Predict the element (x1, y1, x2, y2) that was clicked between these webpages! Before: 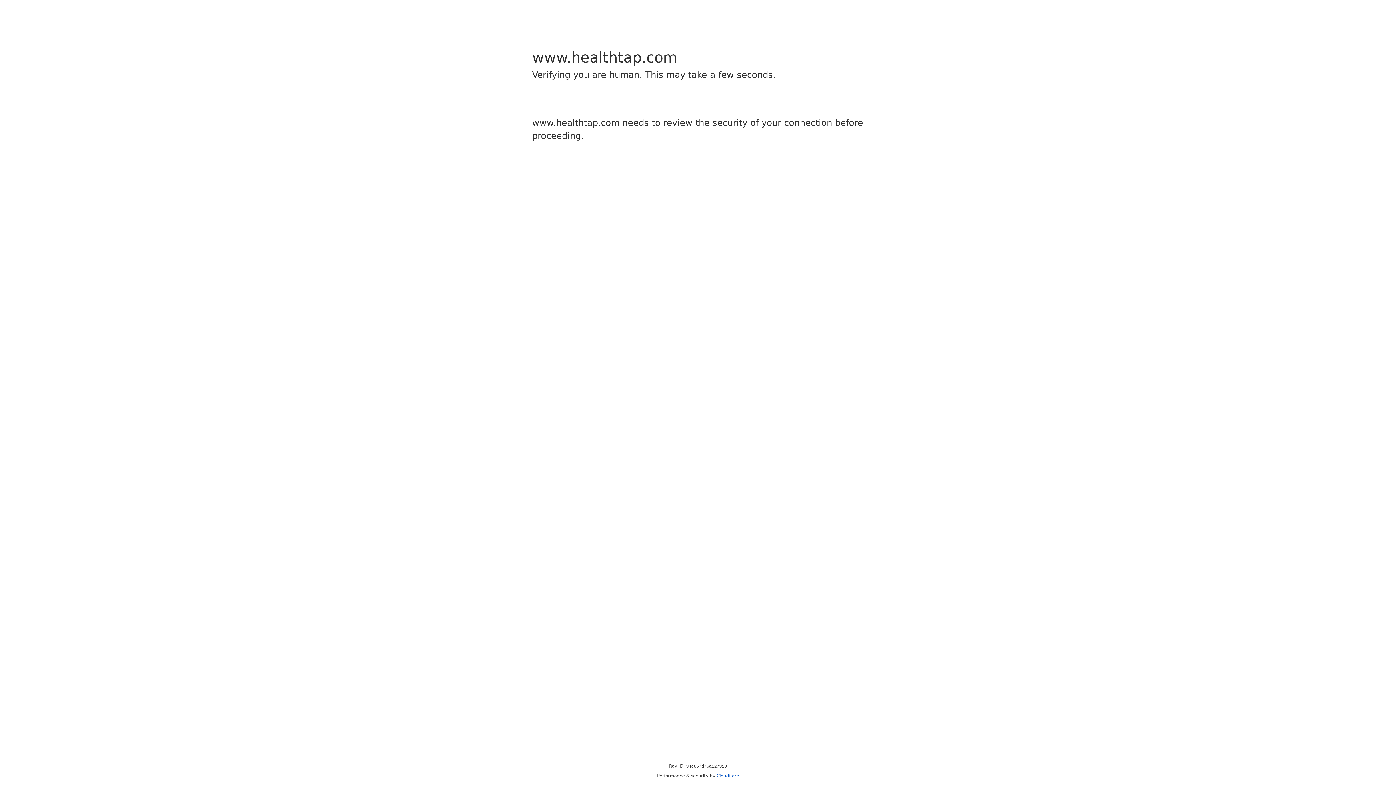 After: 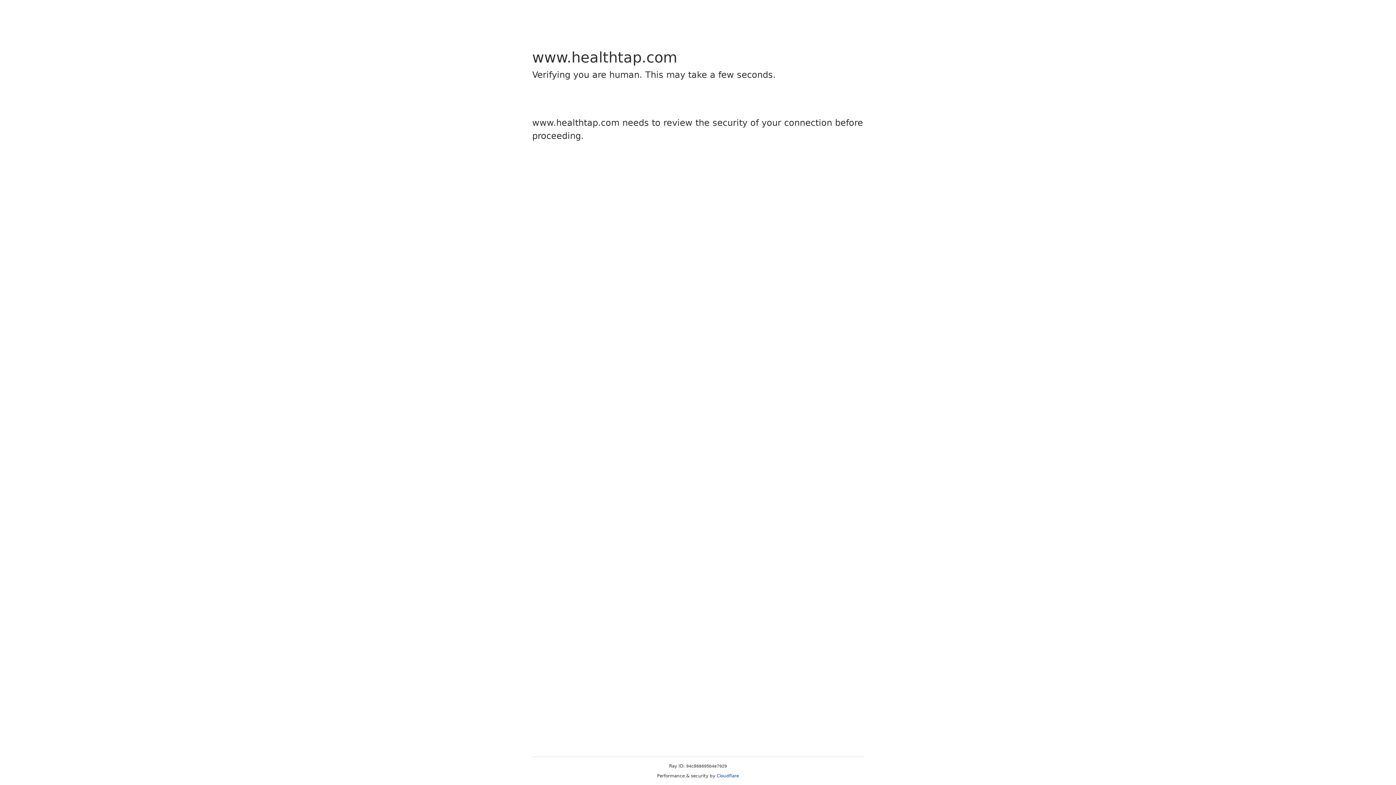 Action: label: Cloudflare bbox: (716, 773, 739, 778)